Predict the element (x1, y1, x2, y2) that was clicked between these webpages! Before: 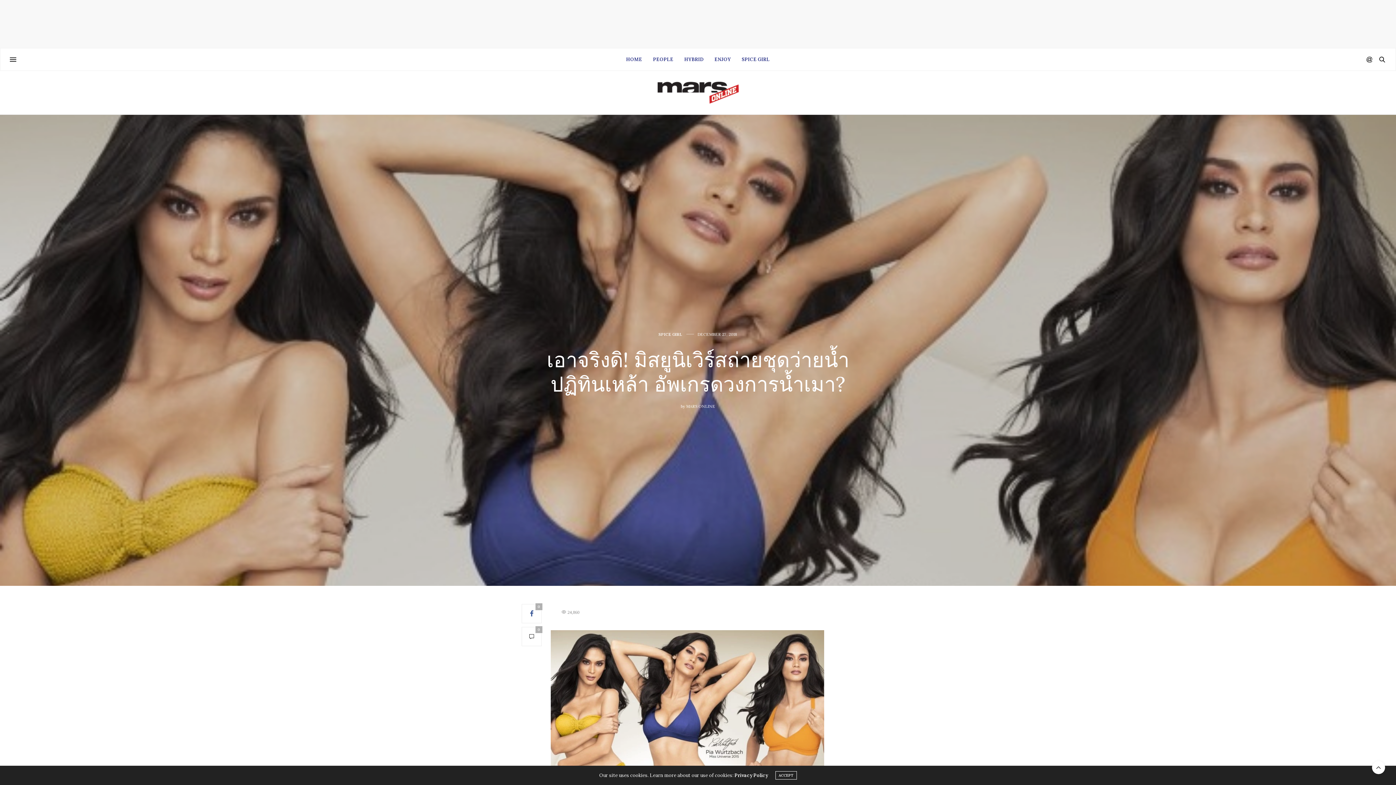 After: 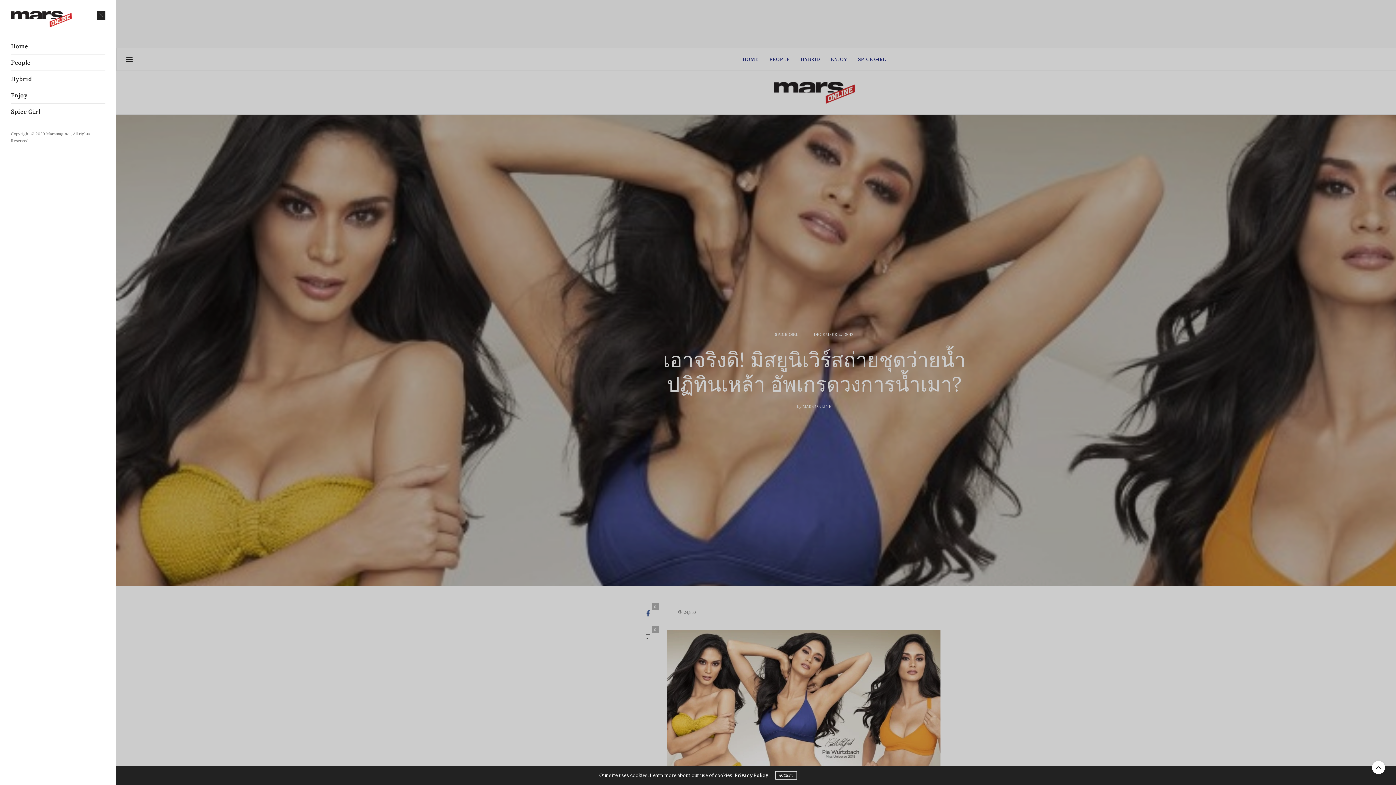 Action: bbox: (8, 54, 19, 65)